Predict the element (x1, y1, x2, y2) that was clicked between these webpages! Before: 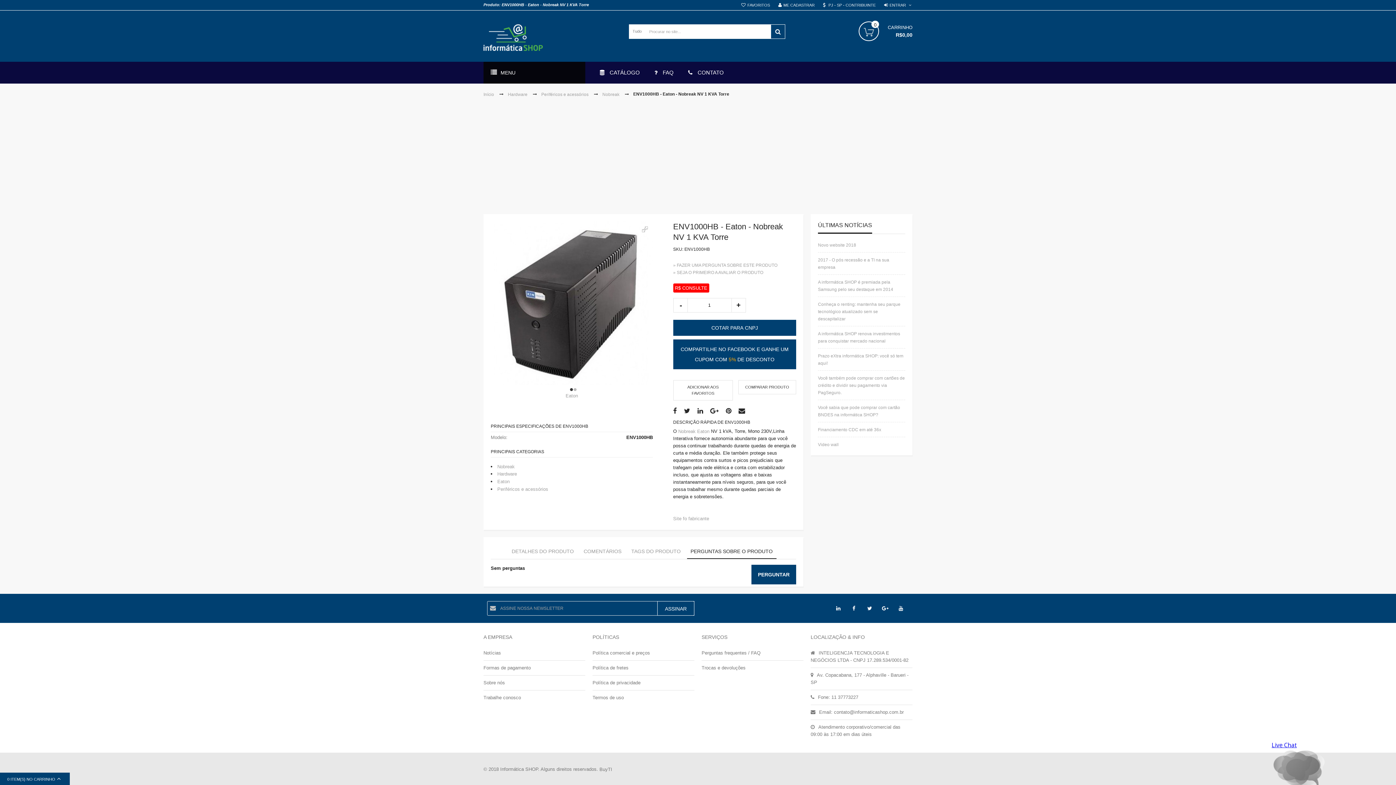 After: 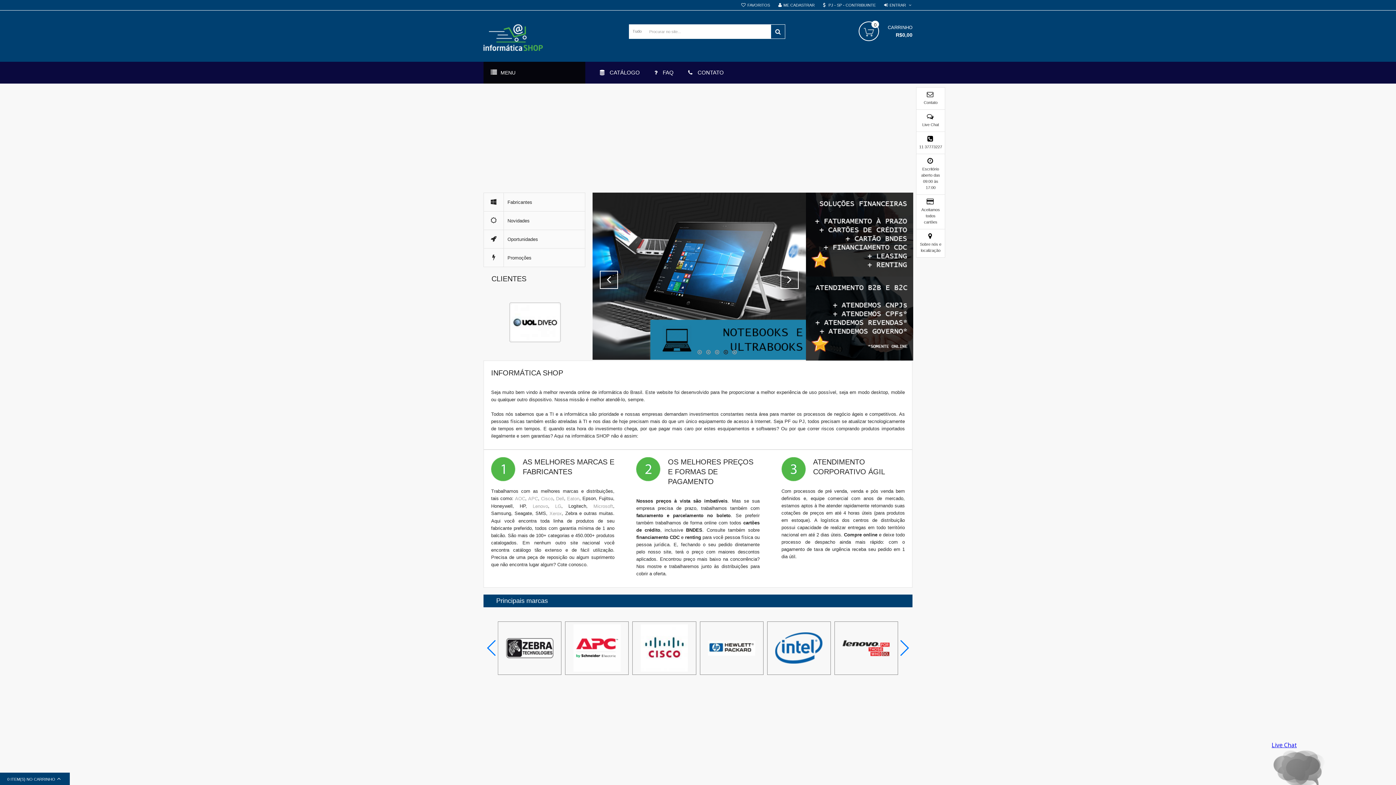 Action: bbox: (483, 24, 542, 50)